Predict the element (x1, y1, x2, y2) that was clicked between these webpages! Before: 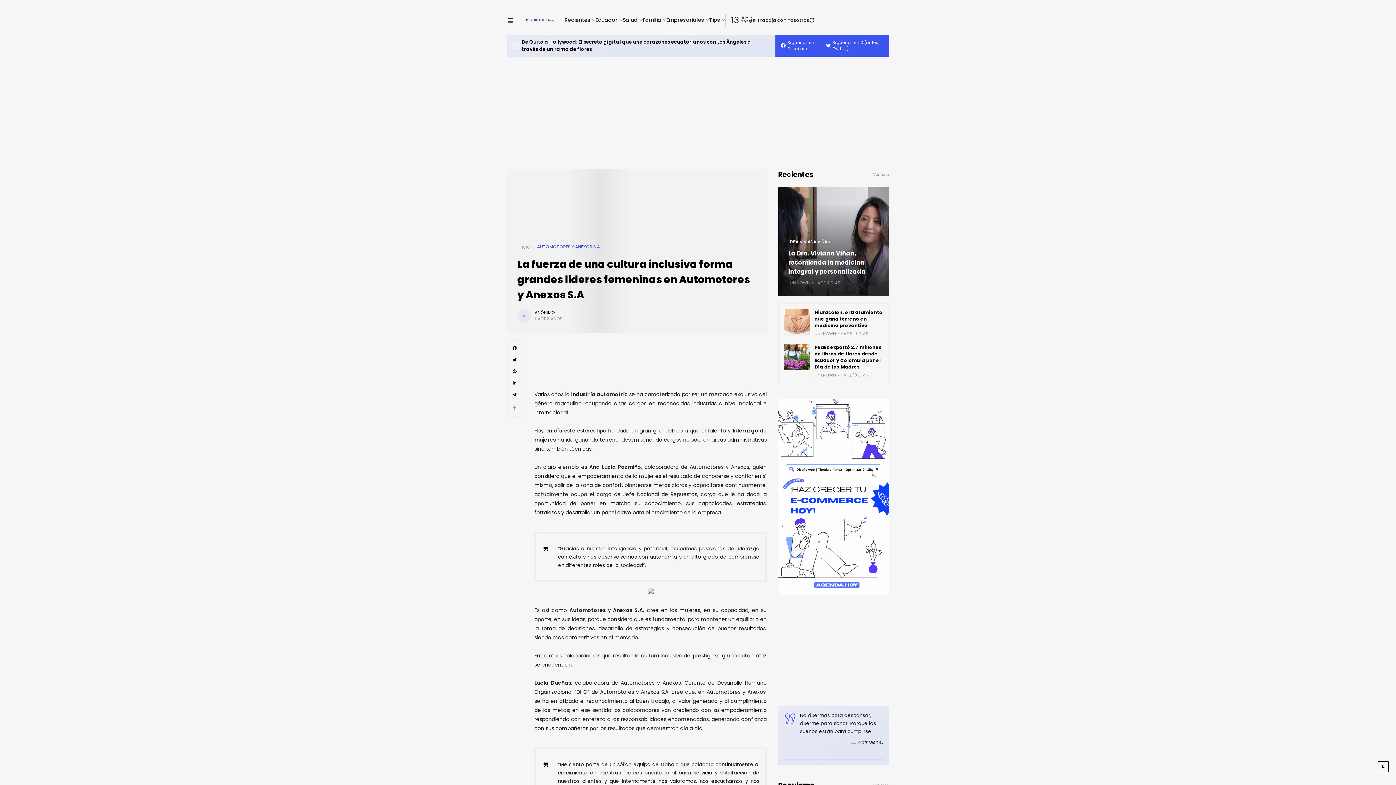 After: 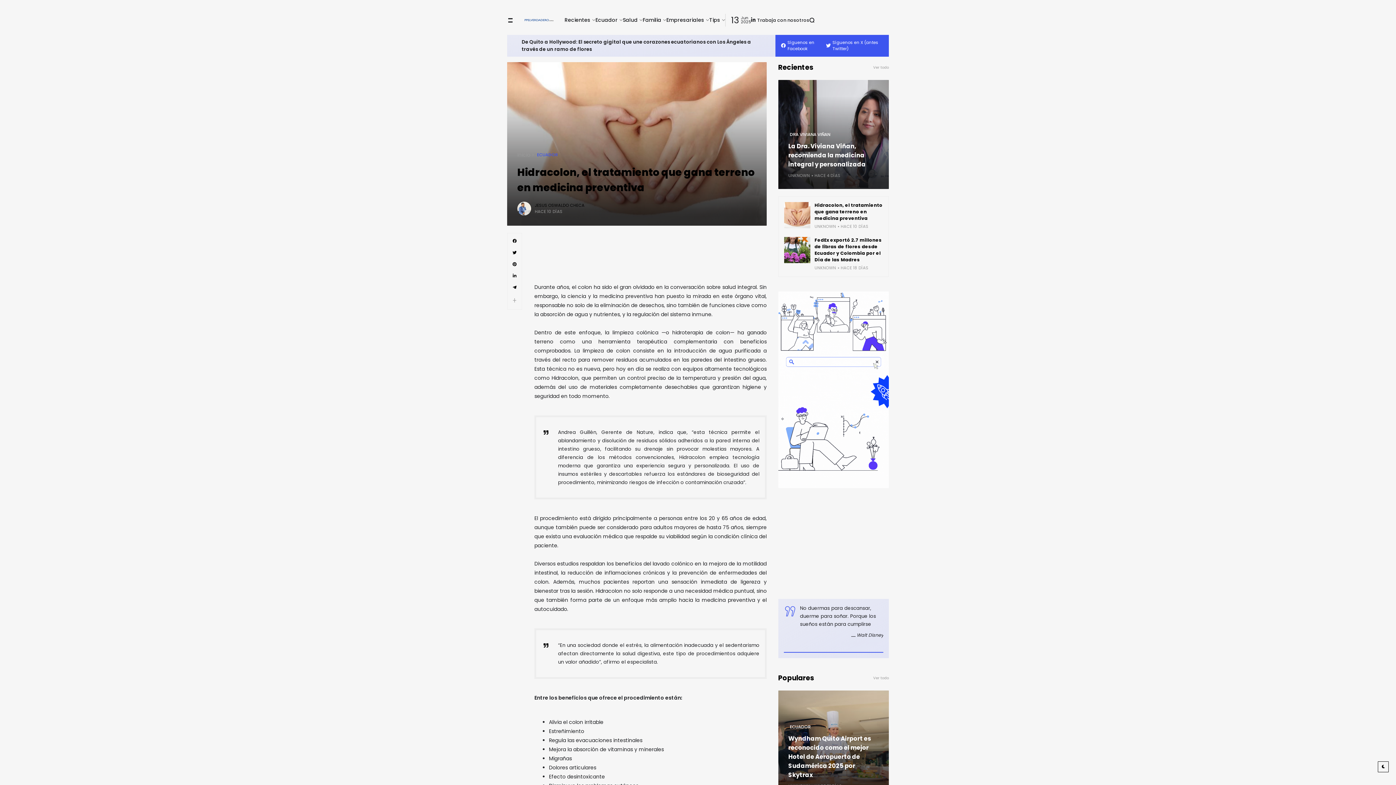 Action: bbox: (784, 309, 810, 335)